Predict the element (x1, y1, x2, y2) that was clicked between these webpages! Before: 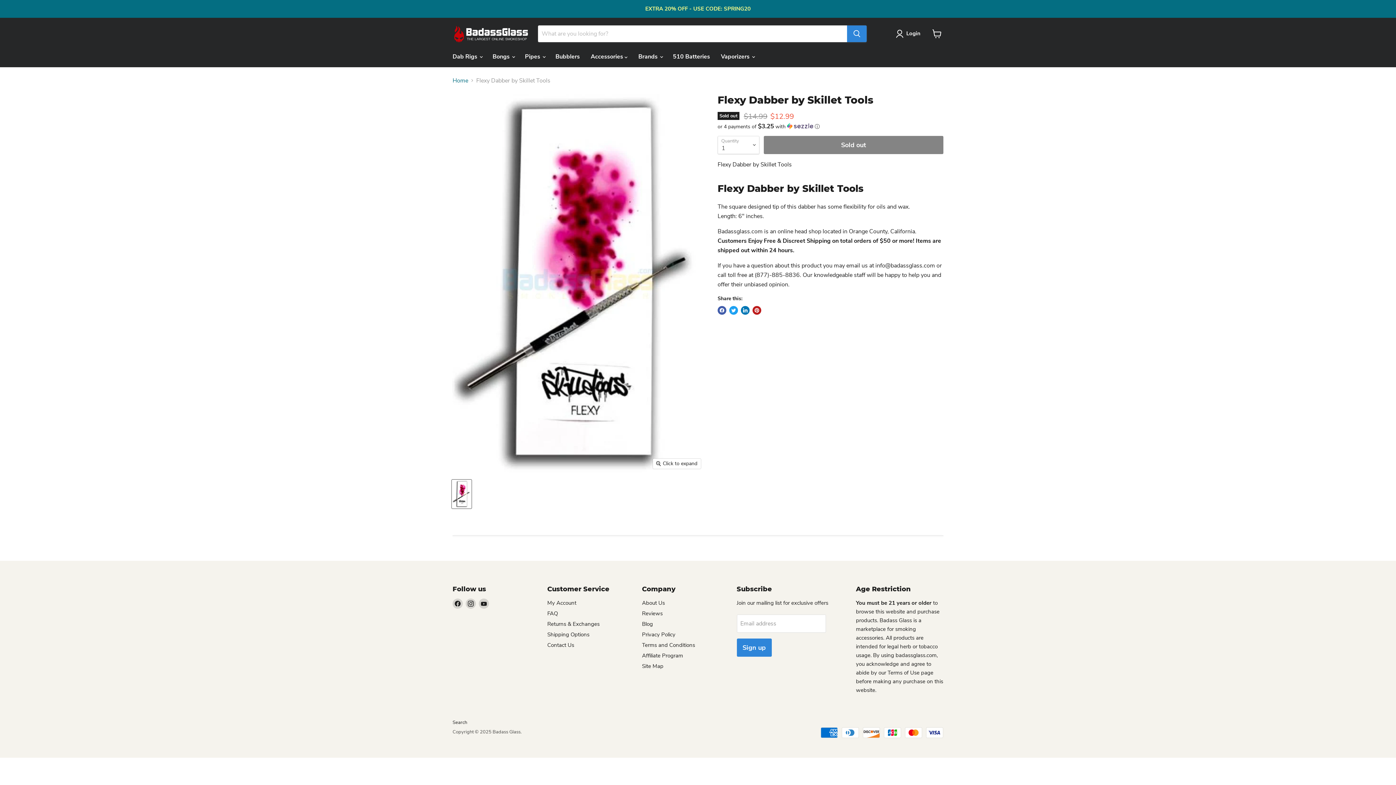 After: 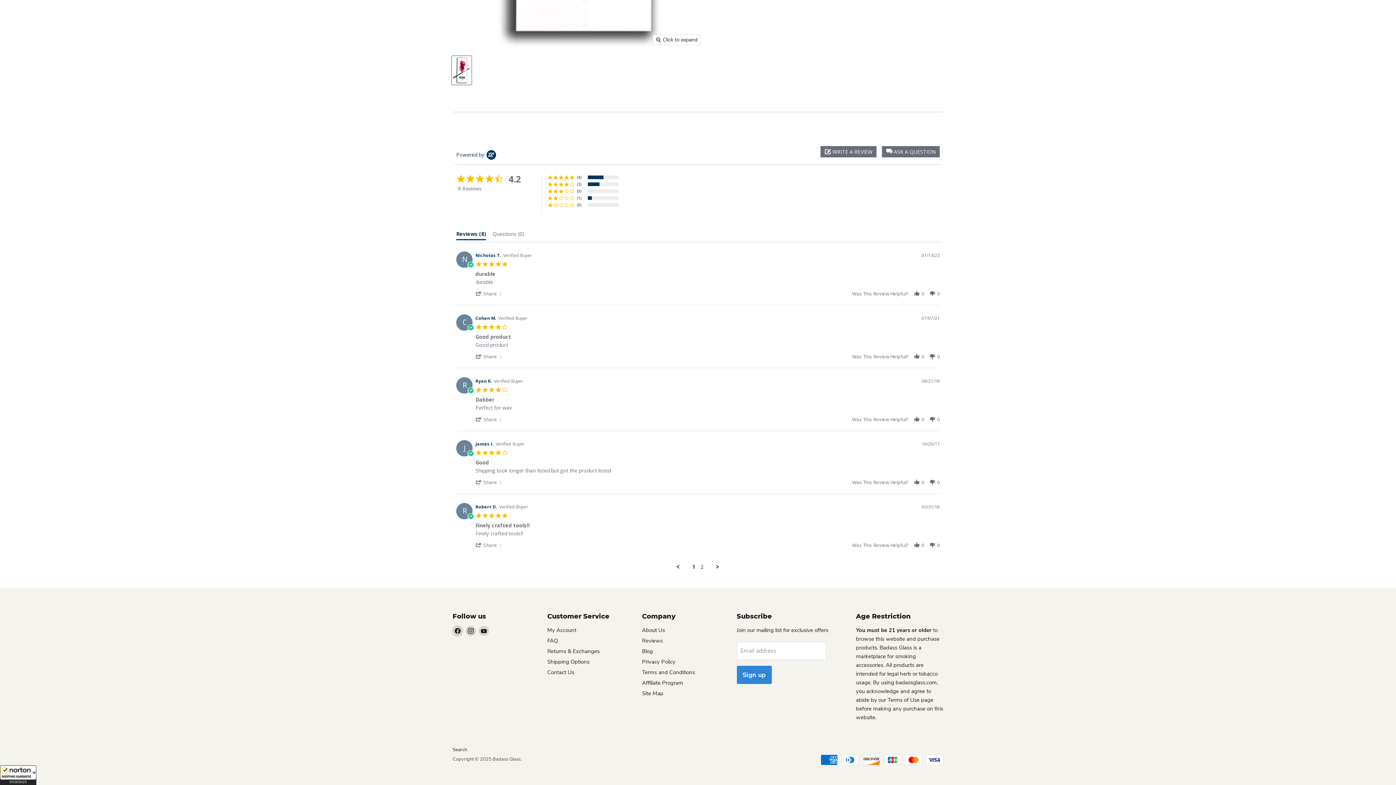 Action: bbox: (452, 599, 462, 609) label: Find us on Facebook